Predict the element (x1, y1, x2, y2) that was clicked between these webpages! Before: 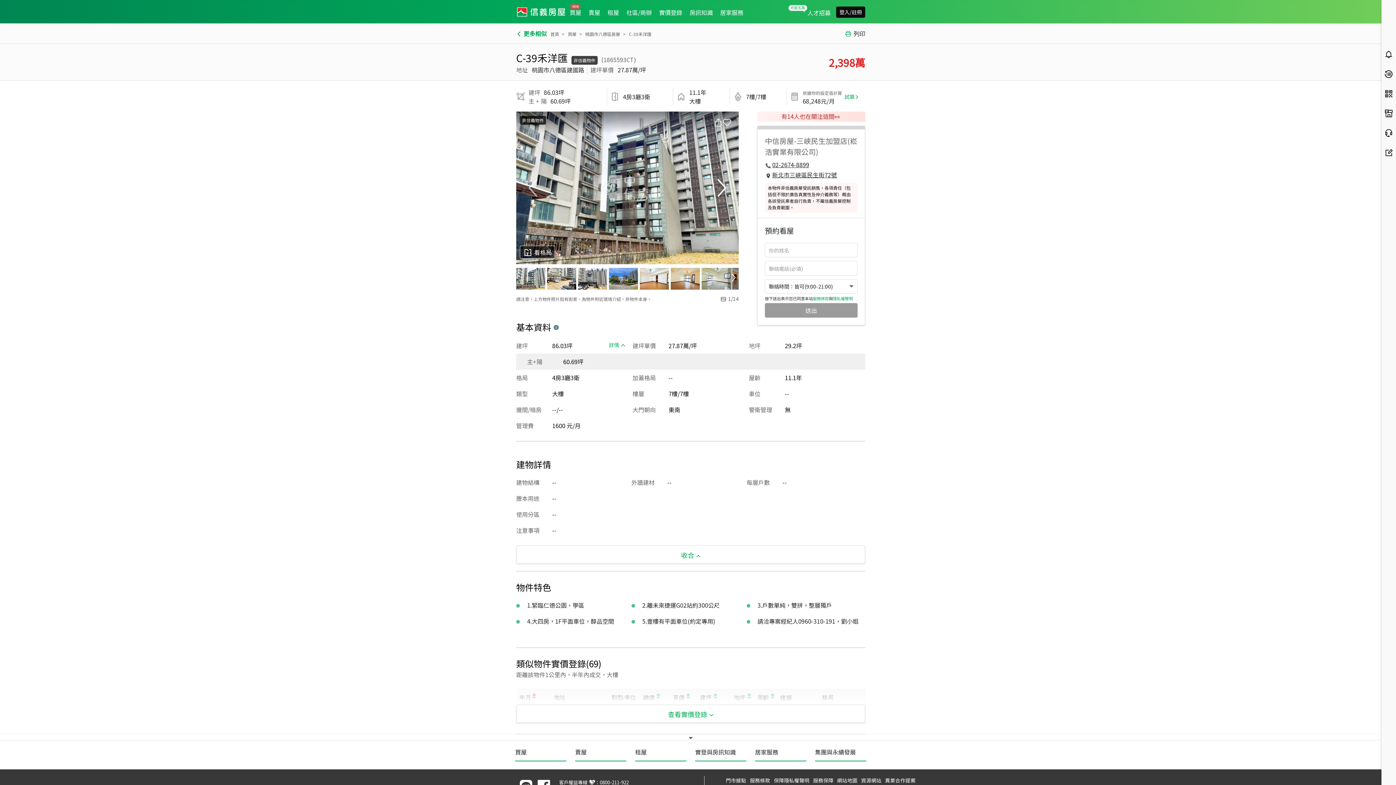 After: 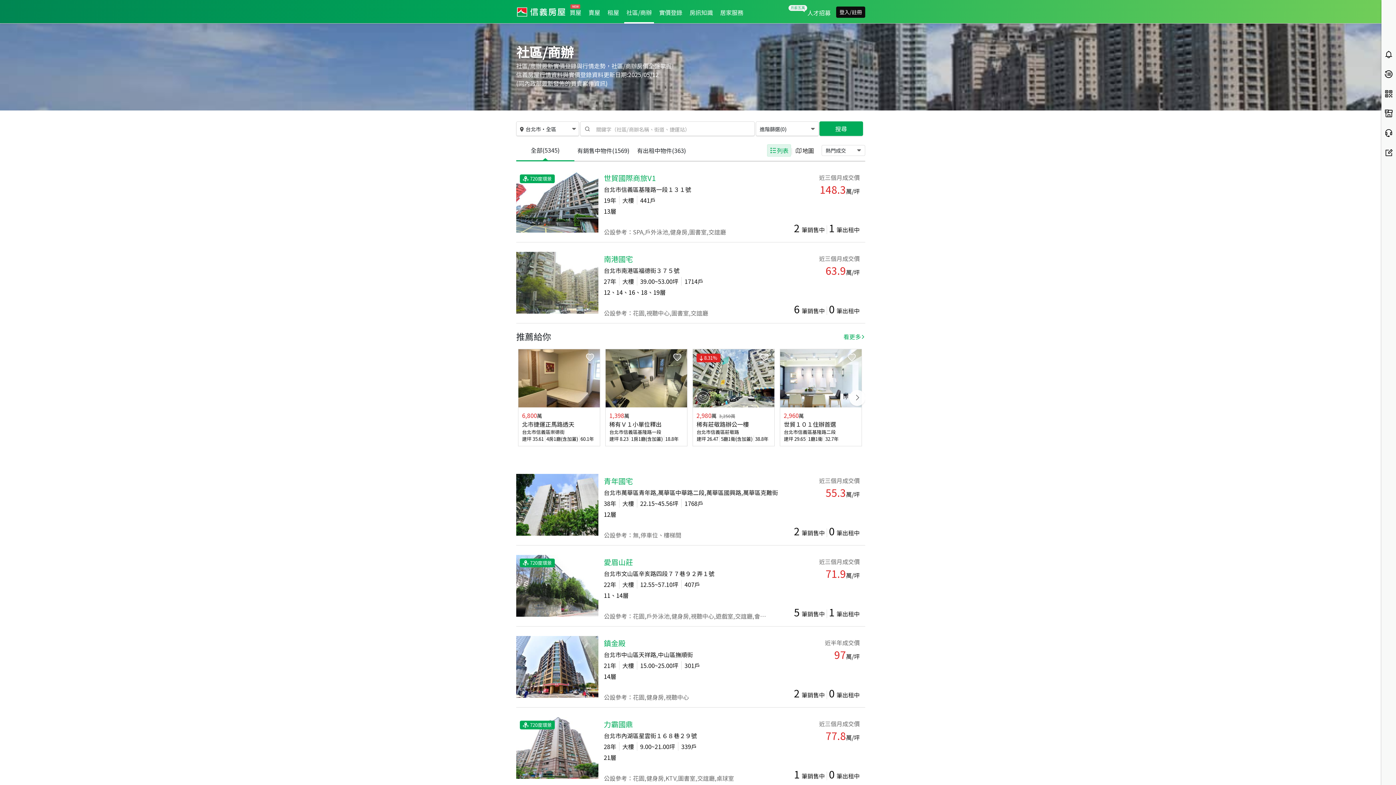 Action: bbox: (622, 8, 655, 16) label: 社區/商辦